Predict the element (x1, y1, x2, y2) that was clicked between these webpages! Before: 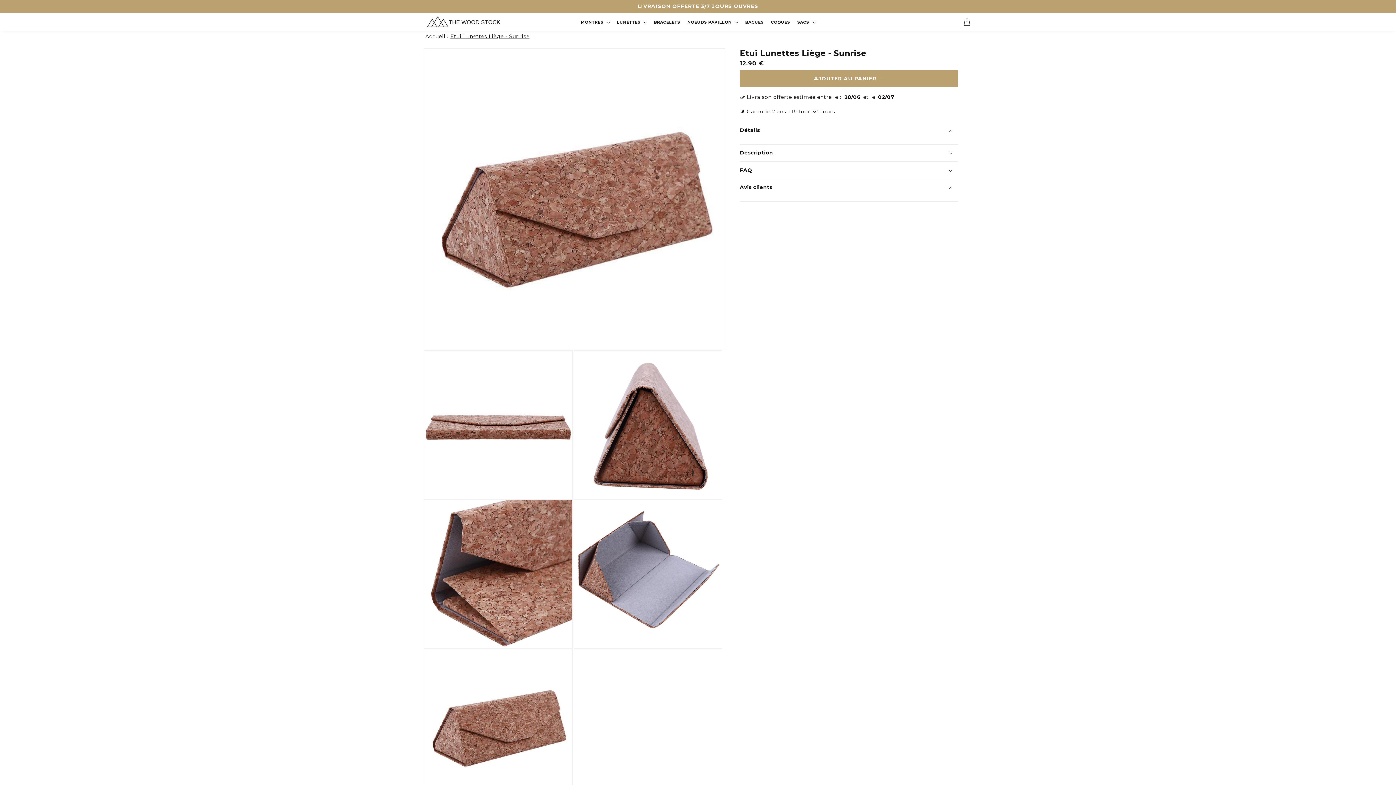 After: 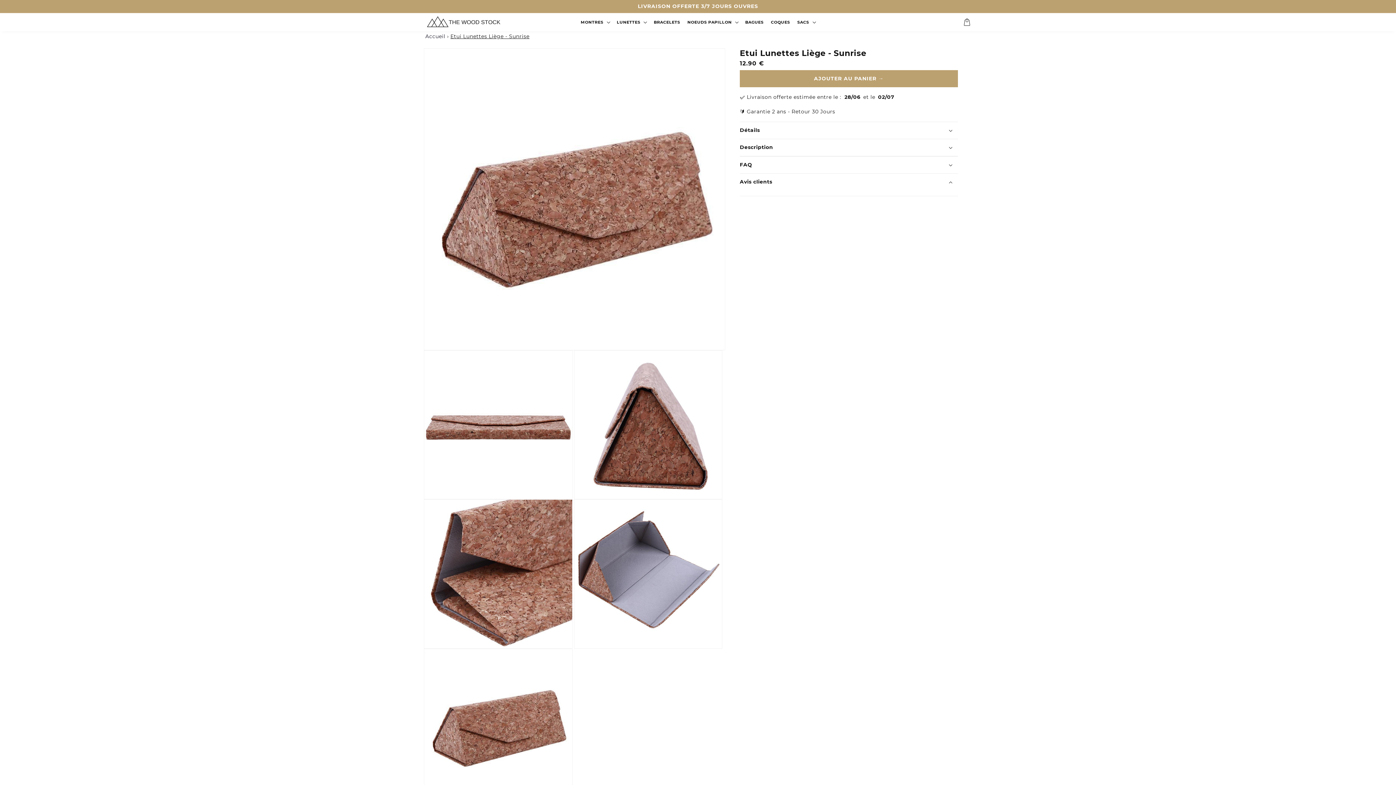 Action: label: Détails bbox: (740, 122, 958, 138)